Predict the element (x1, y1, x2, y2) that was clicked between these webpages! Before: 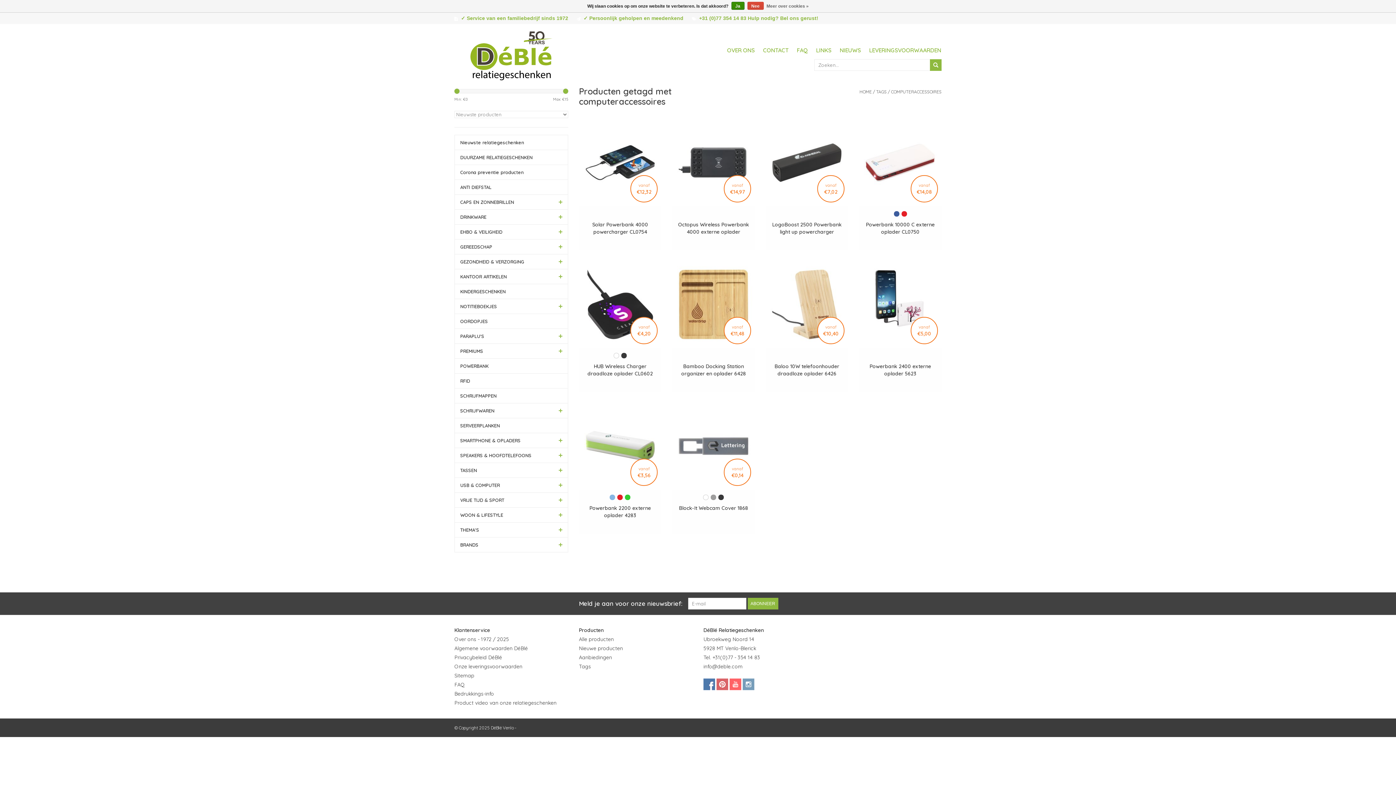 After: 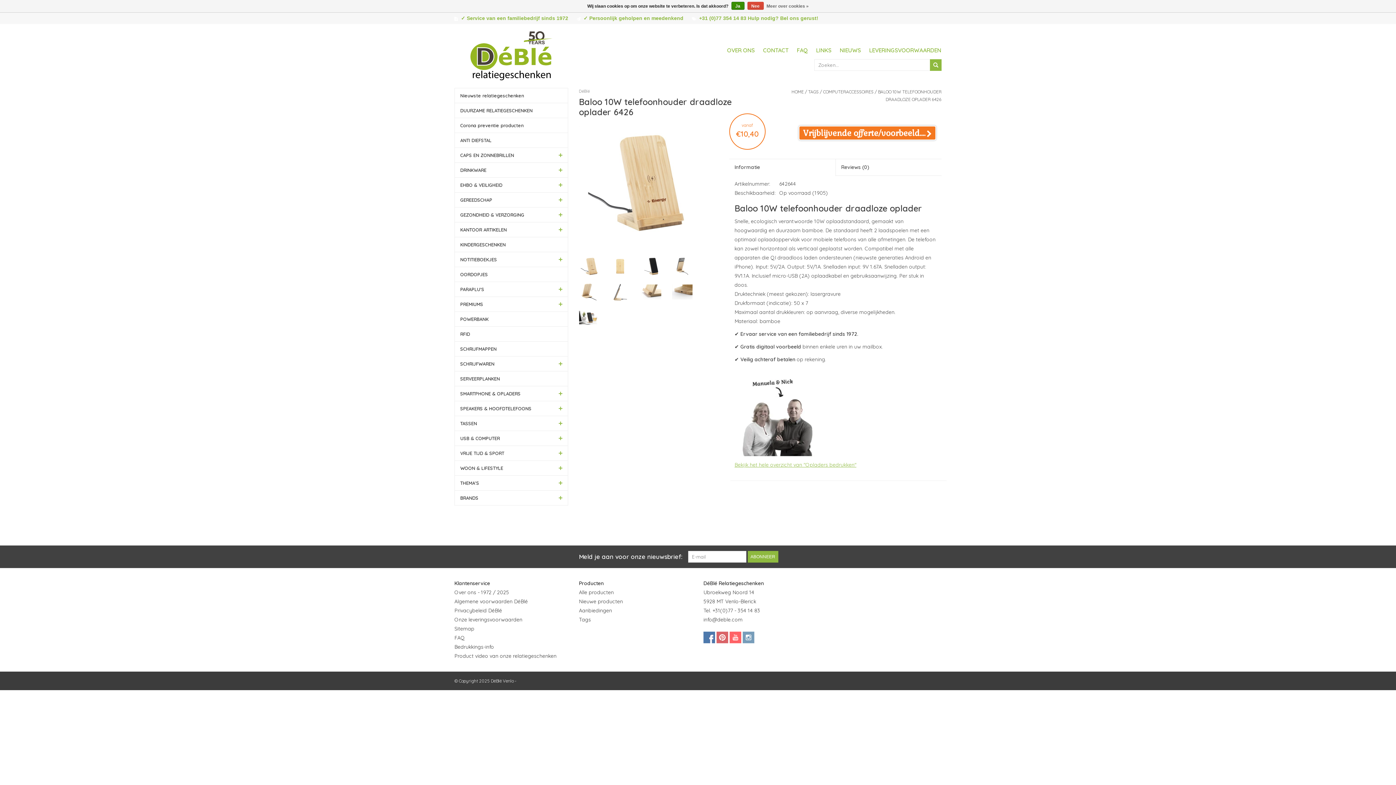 Action: label: vanaf
€10,40 bbox: (765, 261, 848, 347)